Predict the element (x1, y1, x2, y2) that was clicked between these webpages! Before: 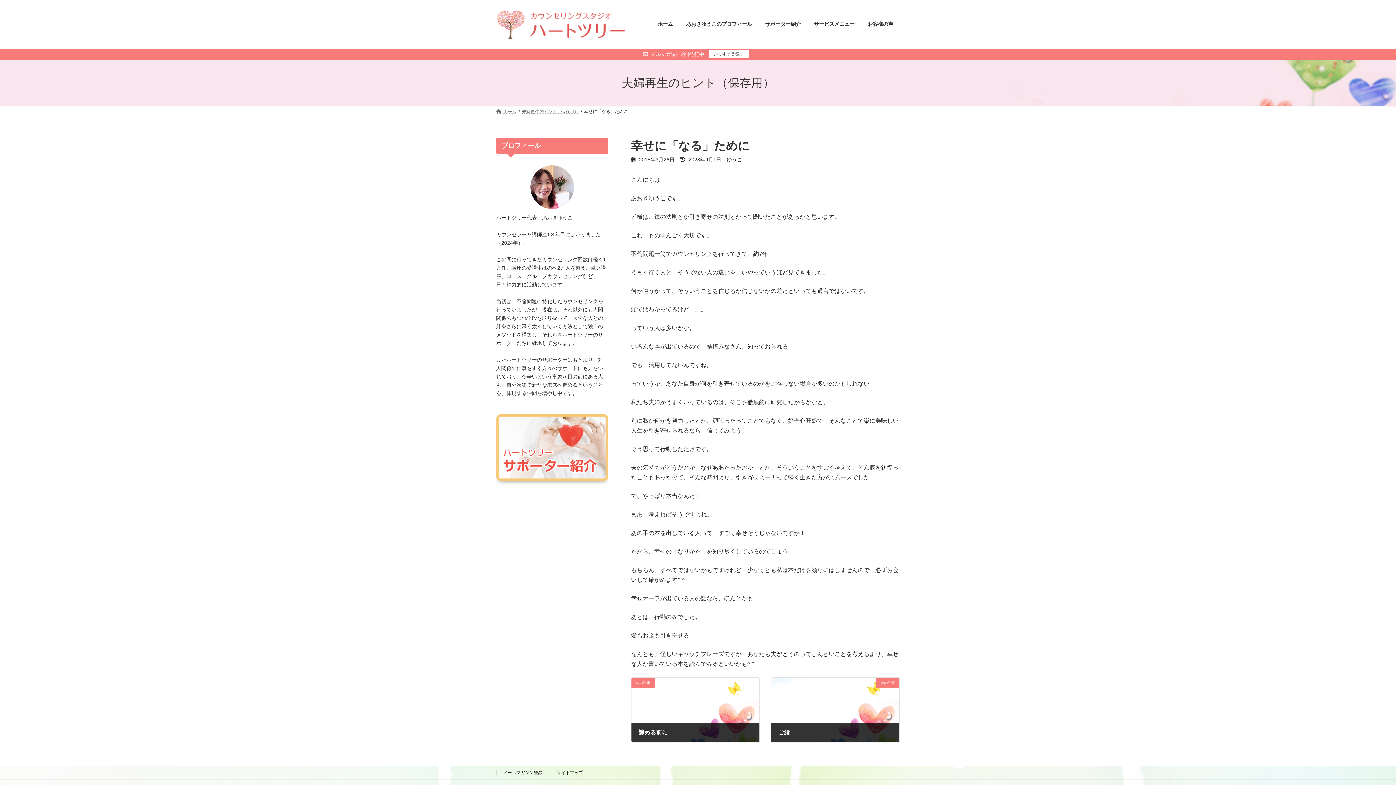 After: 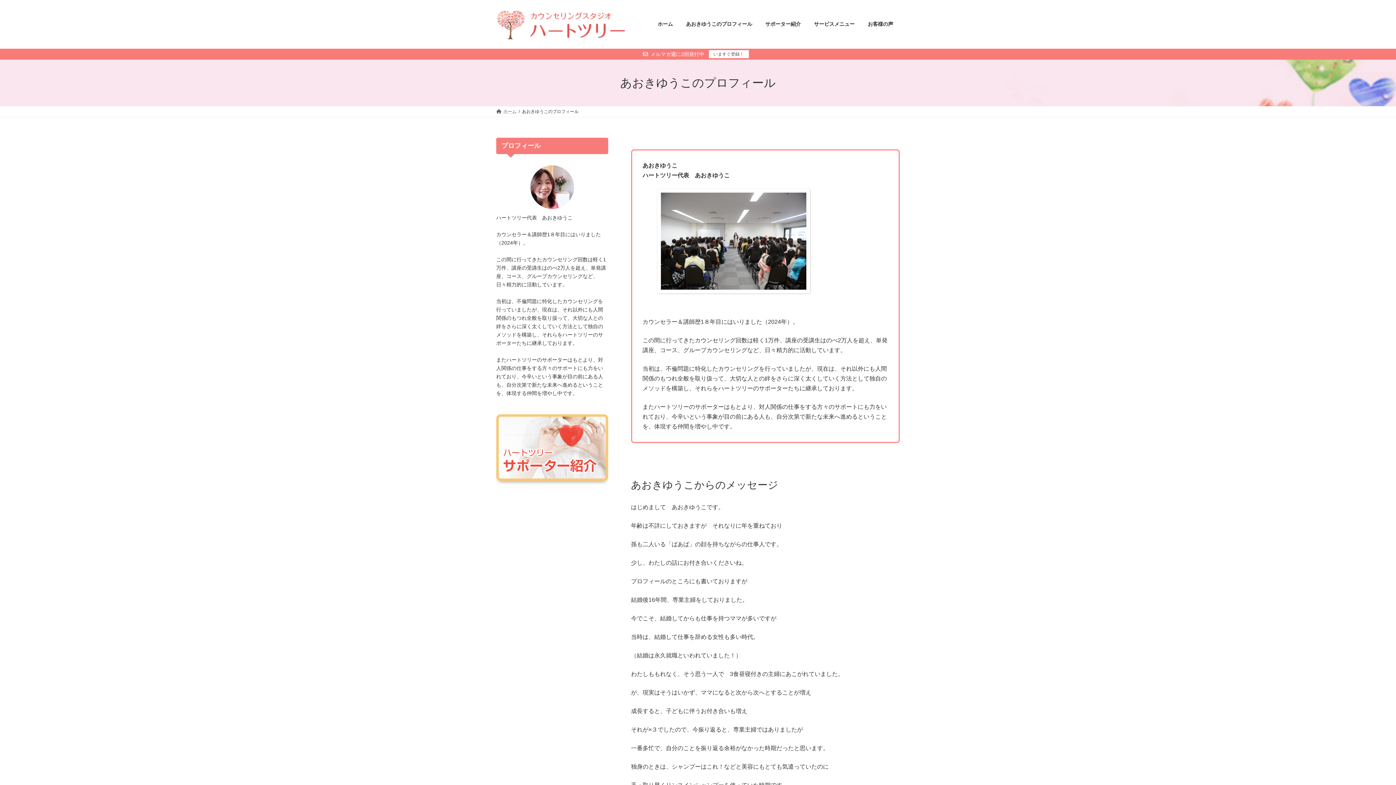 Action: bbox: (679, 15, 758, 32) label: あおきゆうこのプロフィール